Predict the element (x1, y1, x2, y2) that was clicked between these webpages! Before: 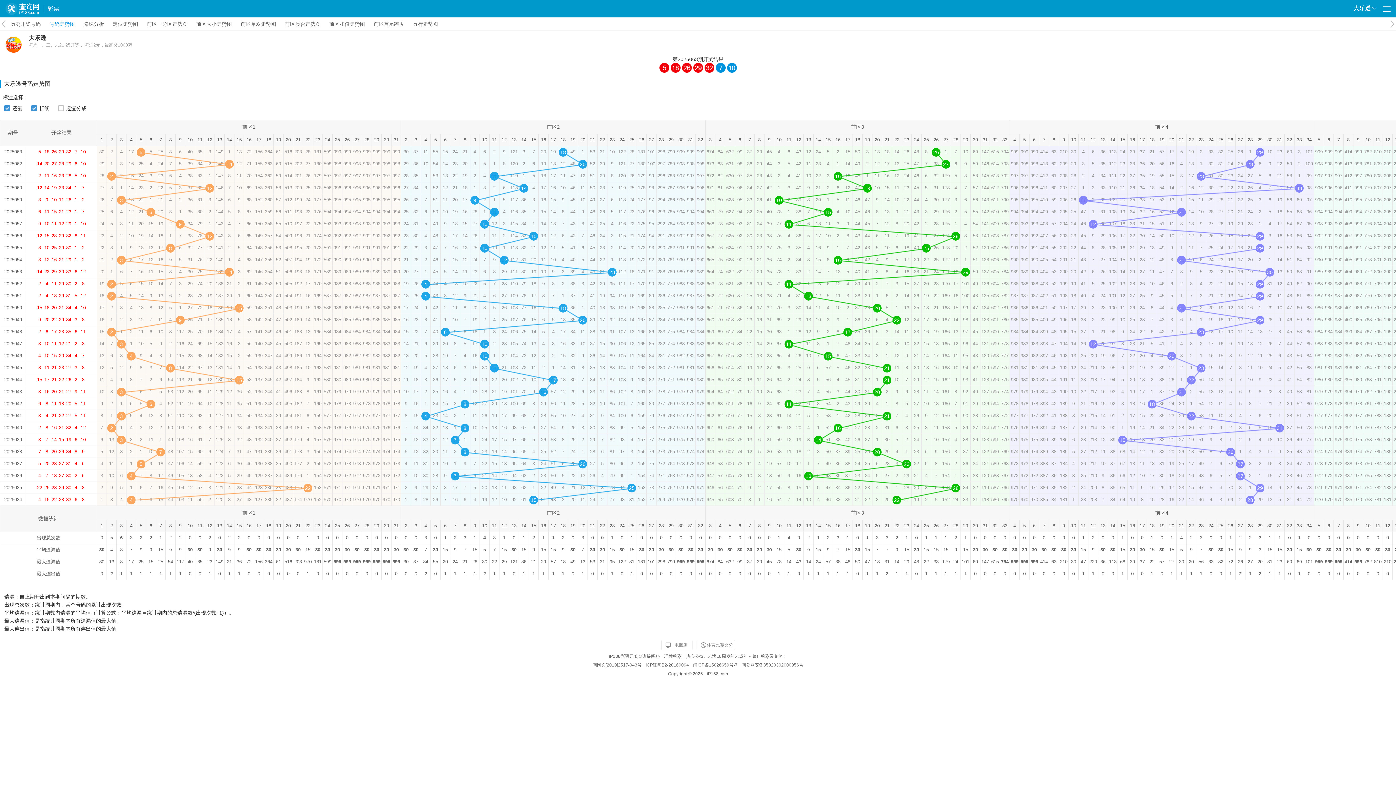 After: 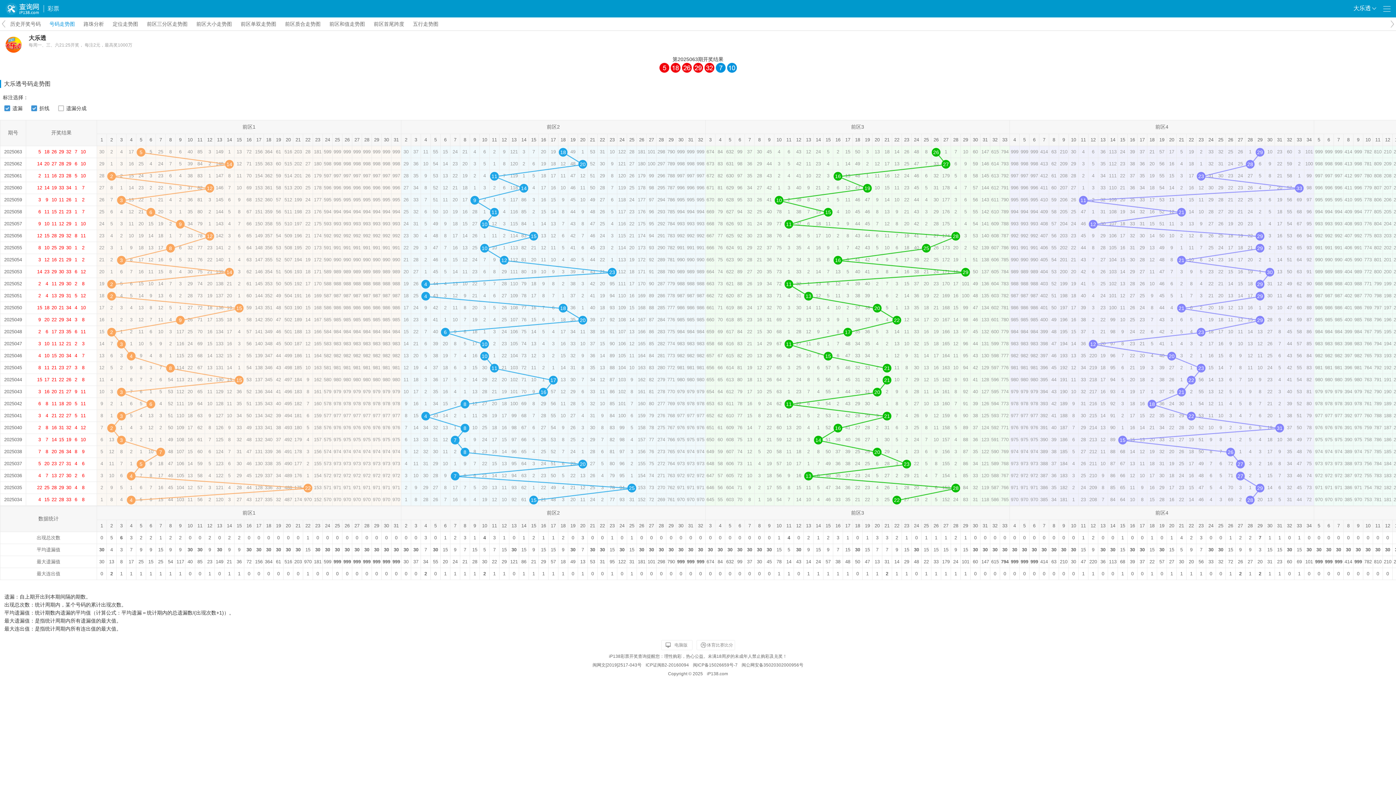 Action: bbox: (1389, 17, 1396, 30)